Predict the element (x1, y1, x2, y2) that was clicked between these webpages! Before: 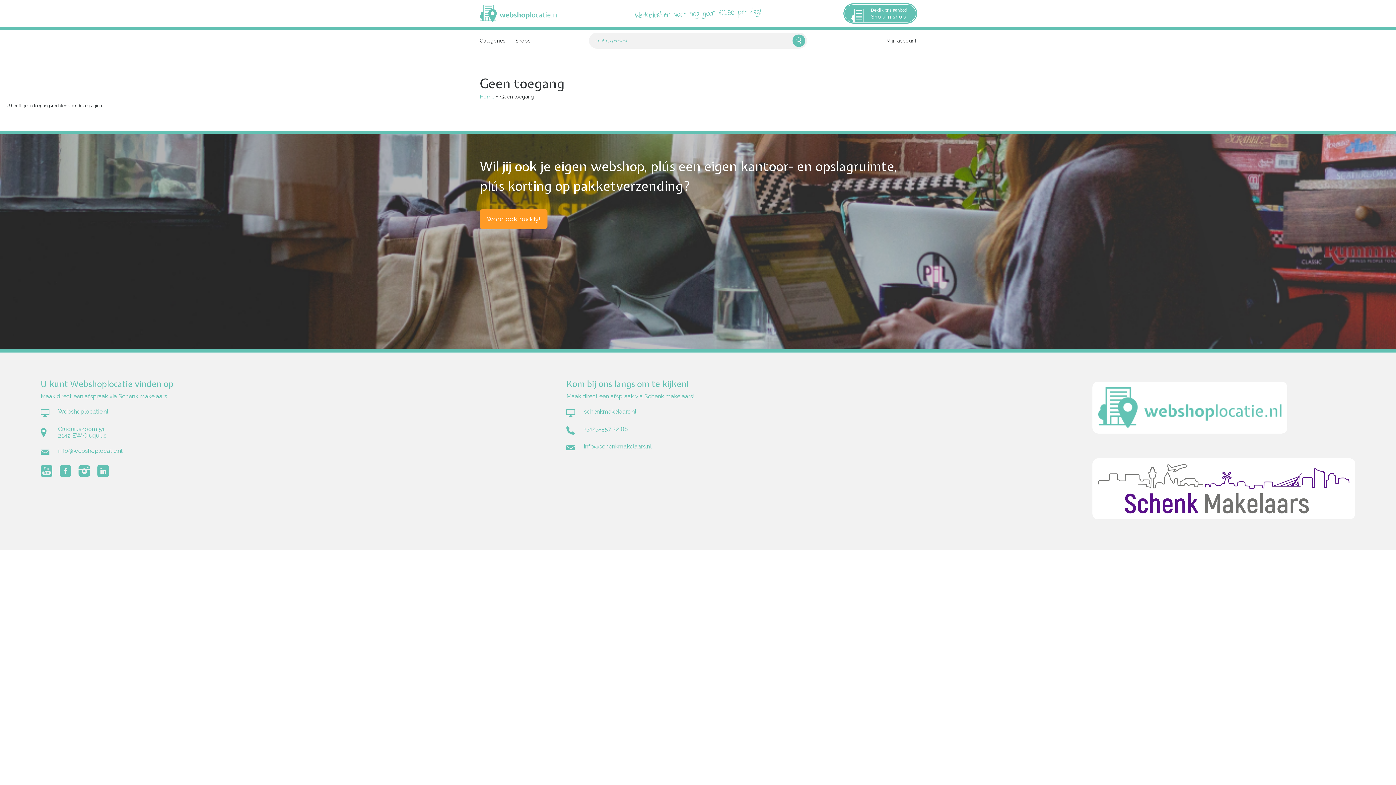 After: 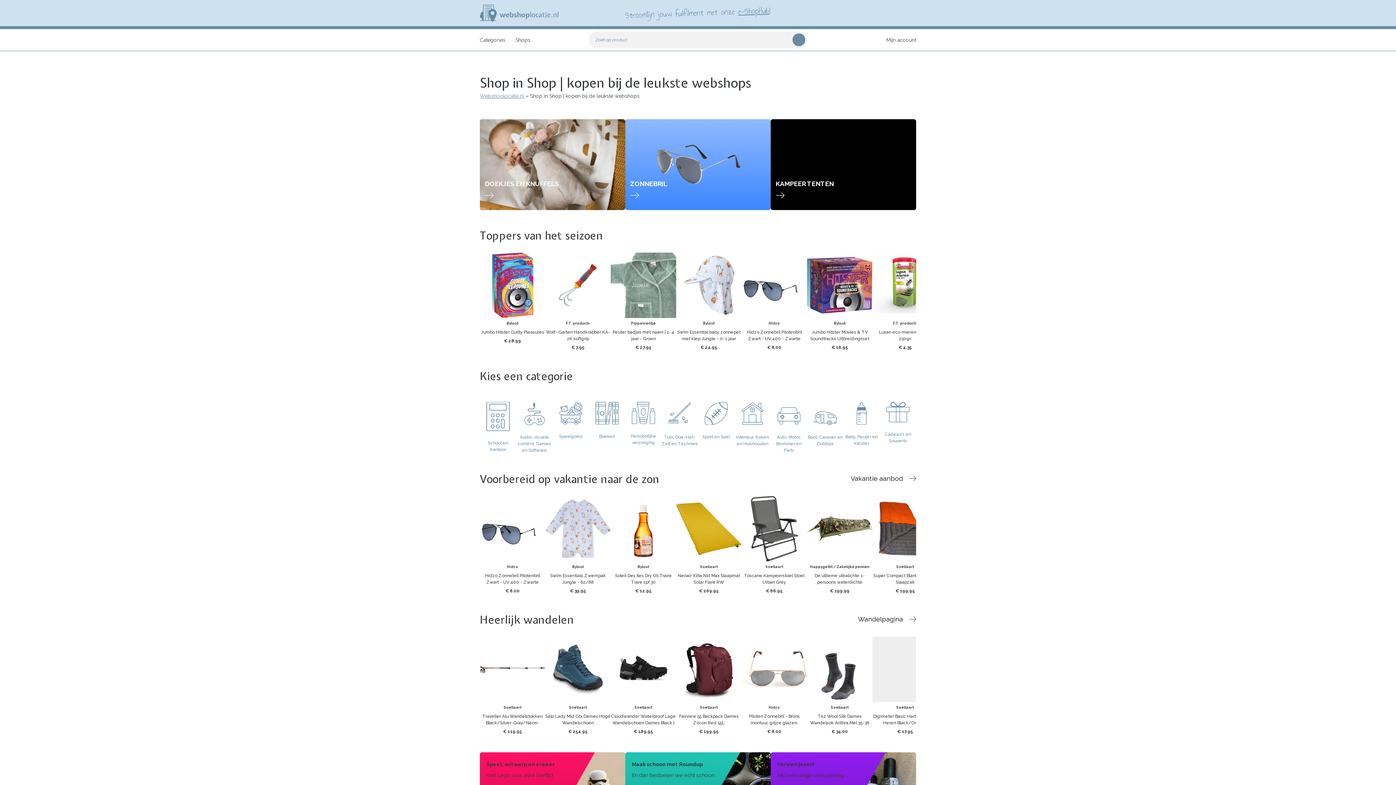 Action: label: Categories bbox: (480, 29, 505, 51)